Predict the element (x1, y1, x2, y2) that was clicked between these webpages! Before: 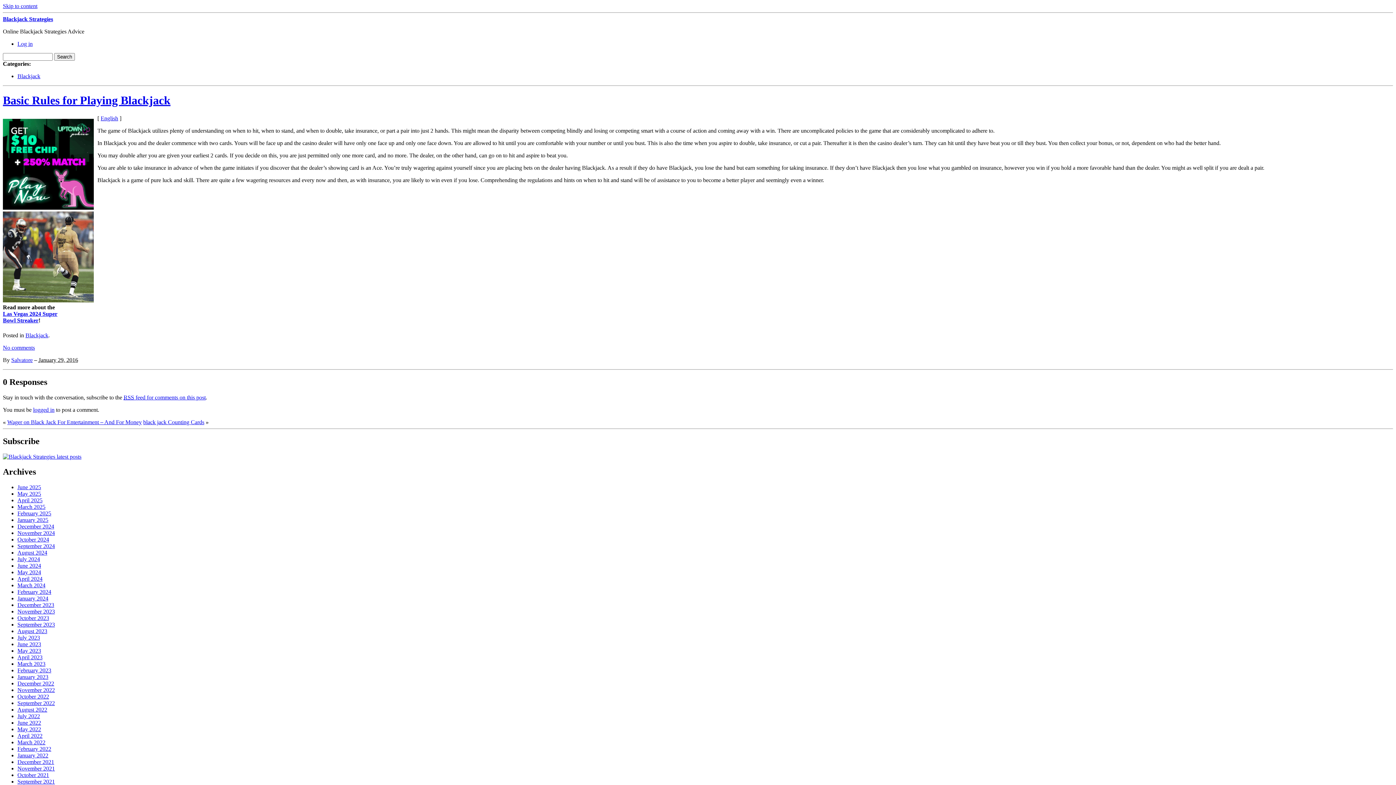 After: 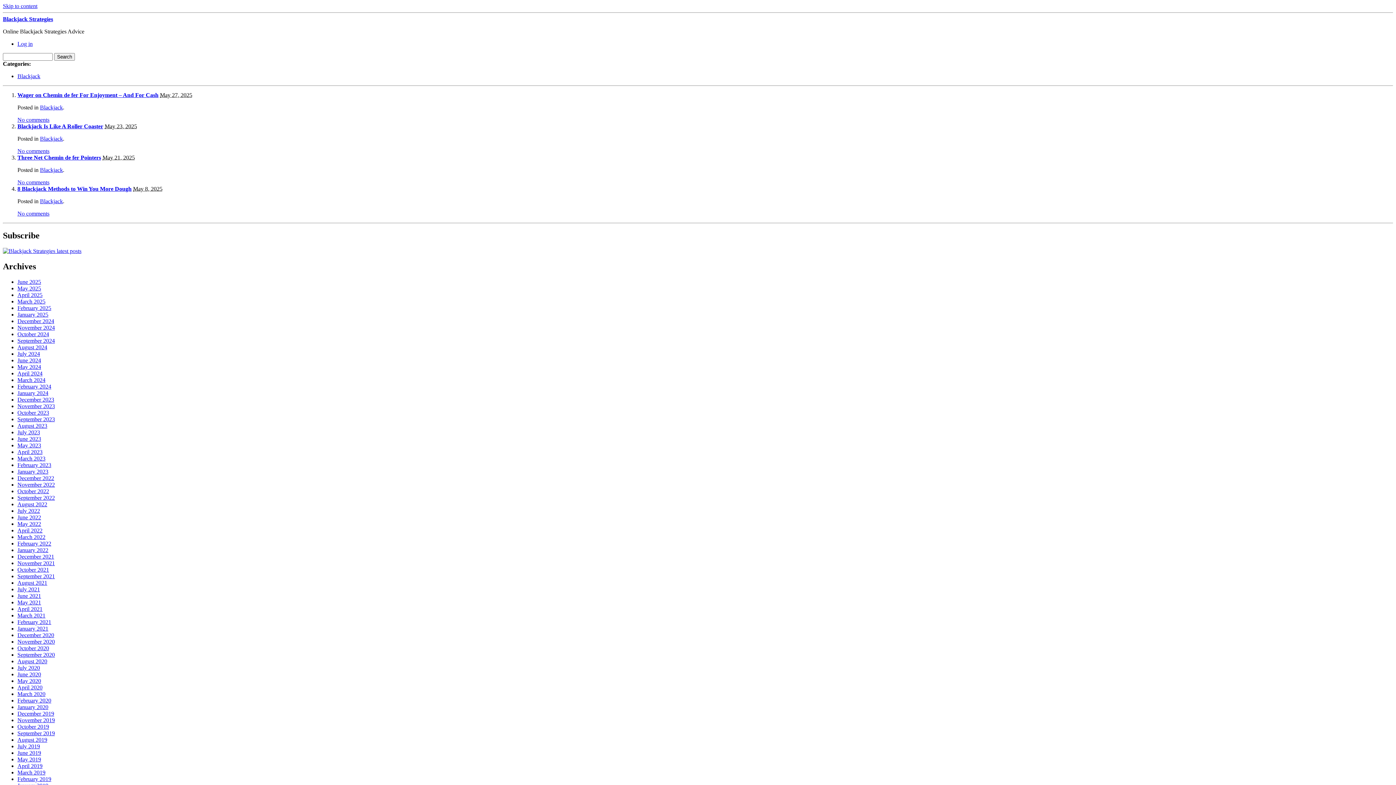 Action: bbox: (17, 491, 41, 497) label: May 2025